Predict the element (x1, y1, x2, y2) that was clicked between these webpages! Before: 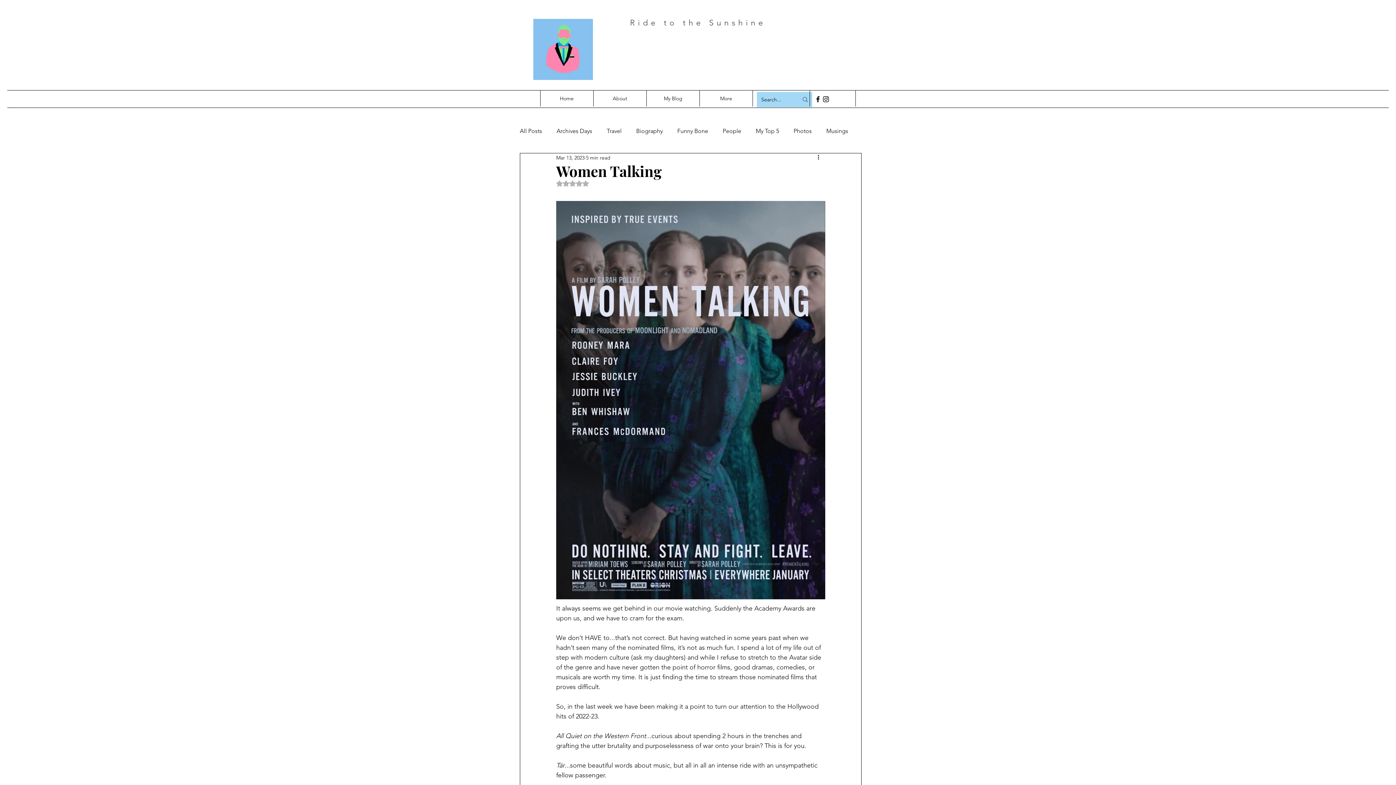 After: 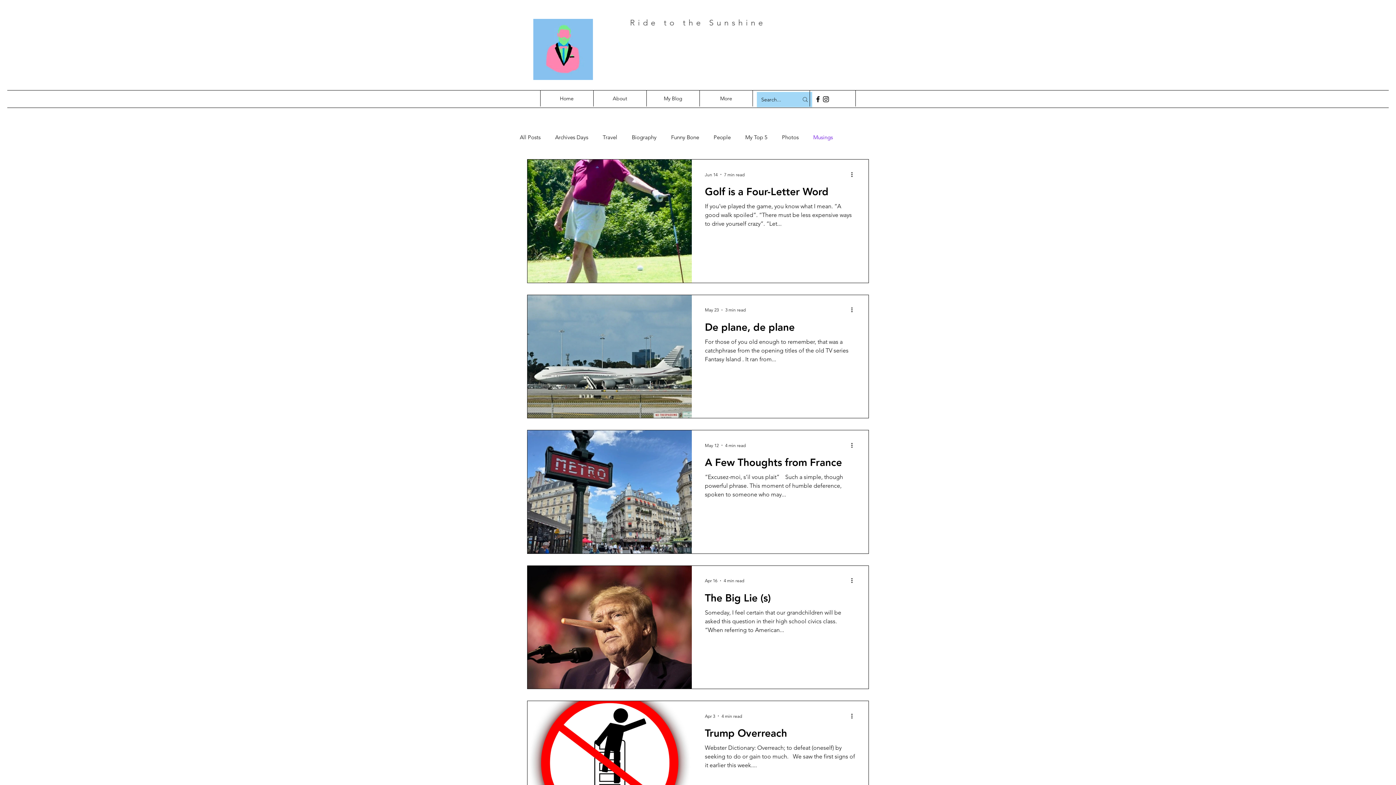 Action: bbox: (826, 127, 848, 134) label: Musings